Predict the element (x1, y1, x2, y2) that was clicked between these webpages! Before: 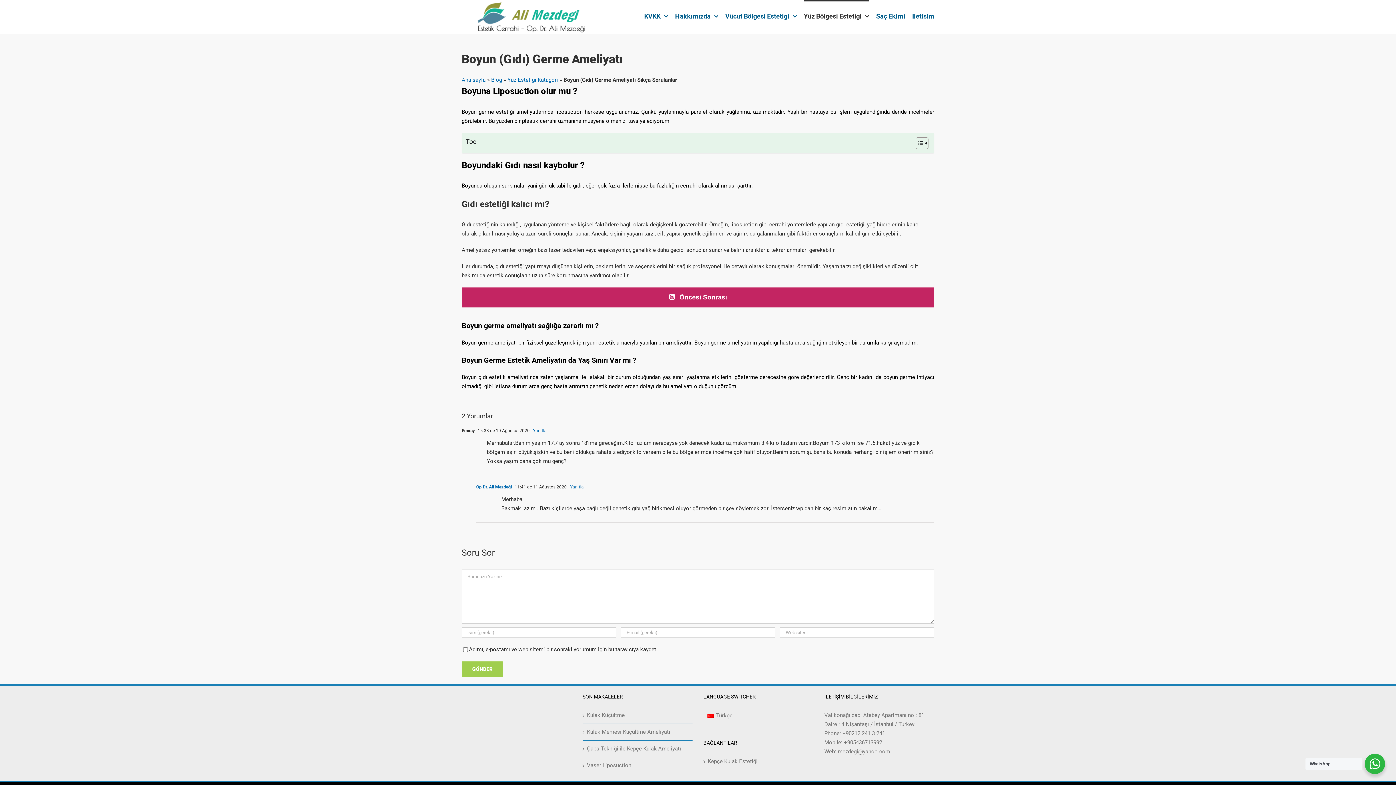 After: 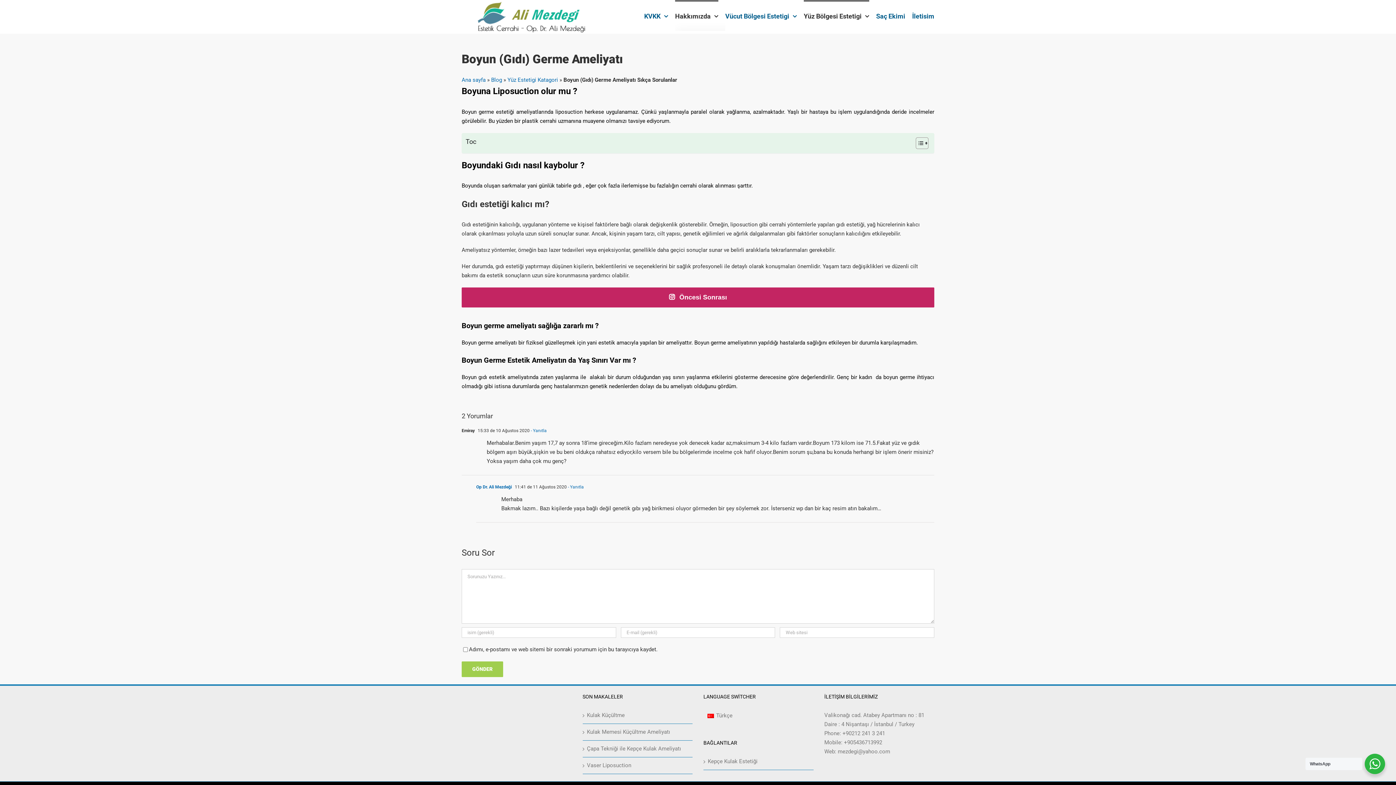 Action: bbox: (675, 0, 718, 30) label: Hakkımızda